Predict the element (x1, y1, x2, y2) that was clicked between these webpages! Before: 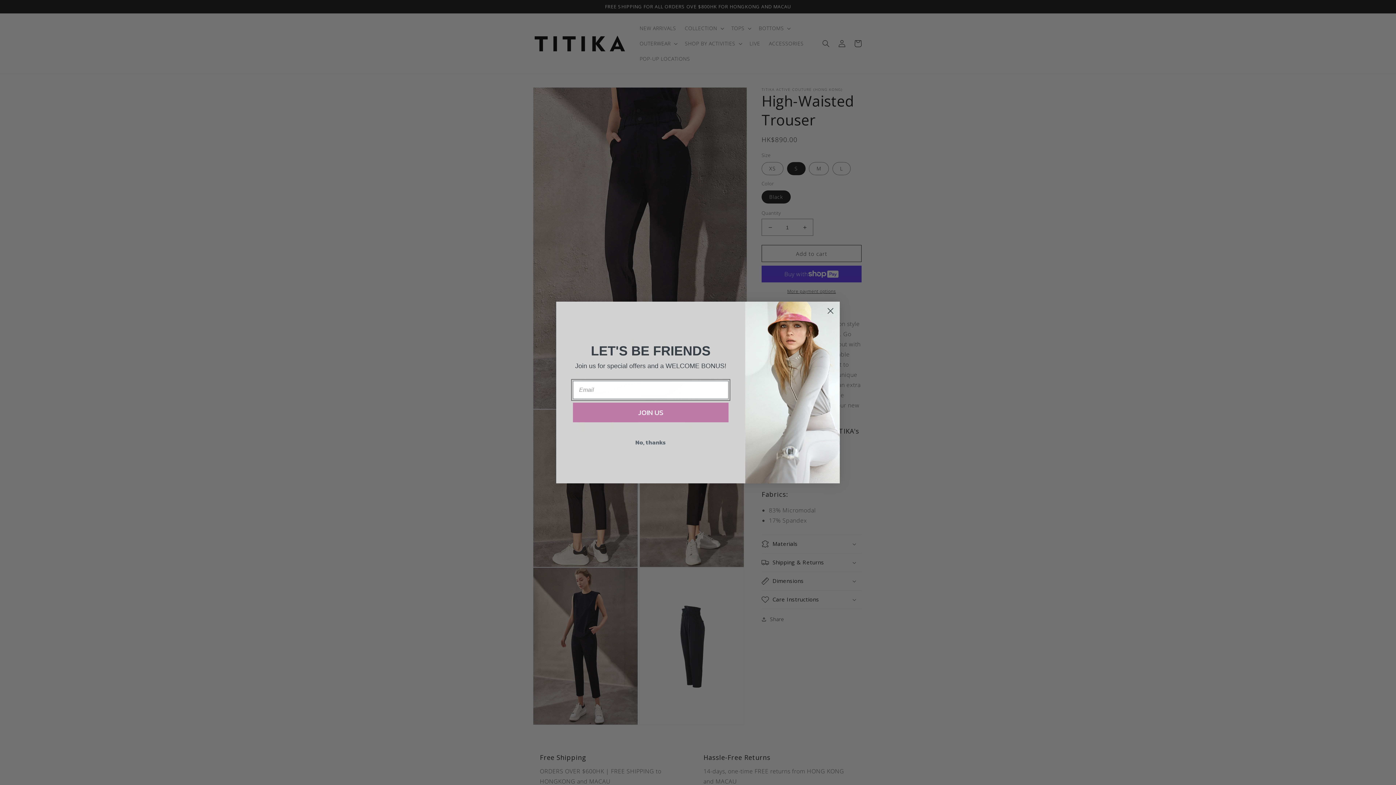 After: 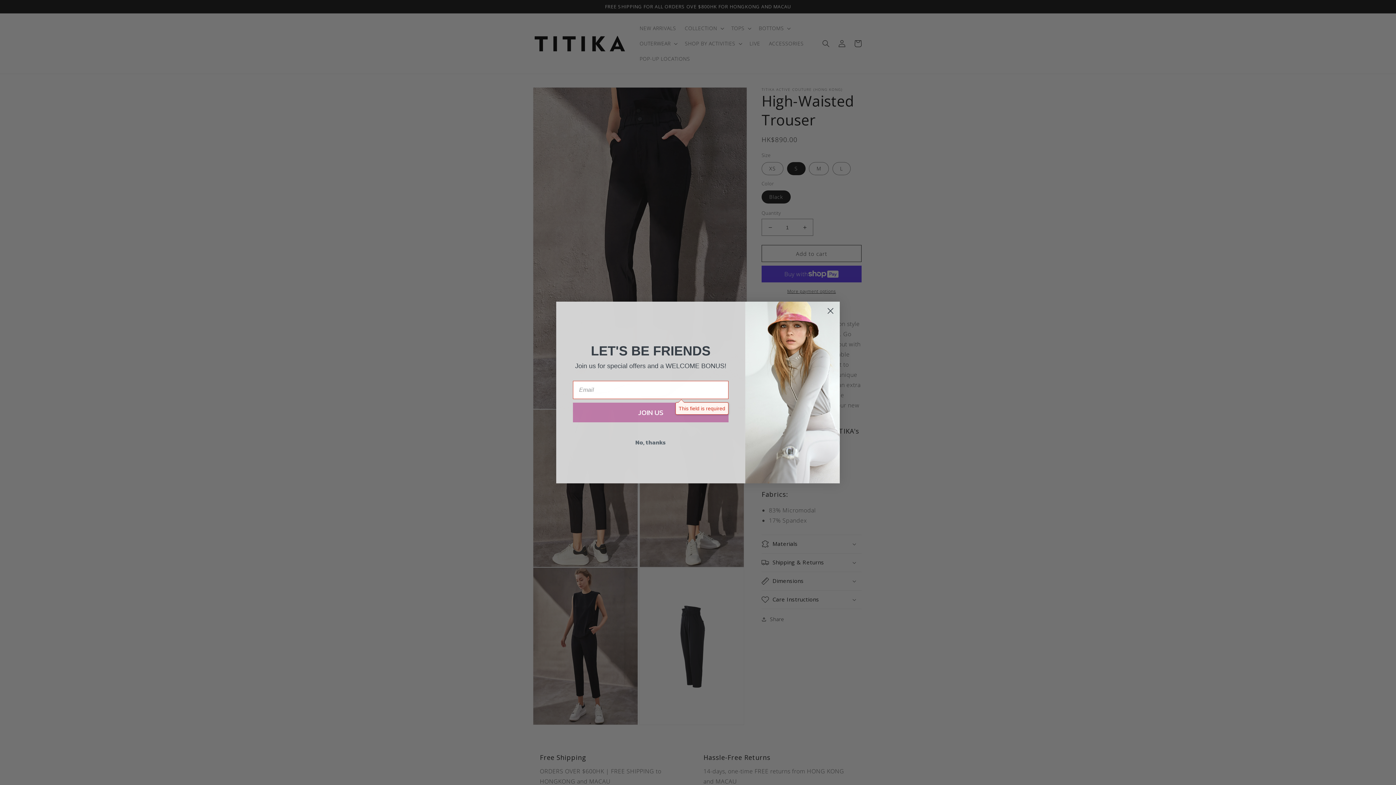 Action: label: JOIN US bbox: (573, 402, 728, 422)